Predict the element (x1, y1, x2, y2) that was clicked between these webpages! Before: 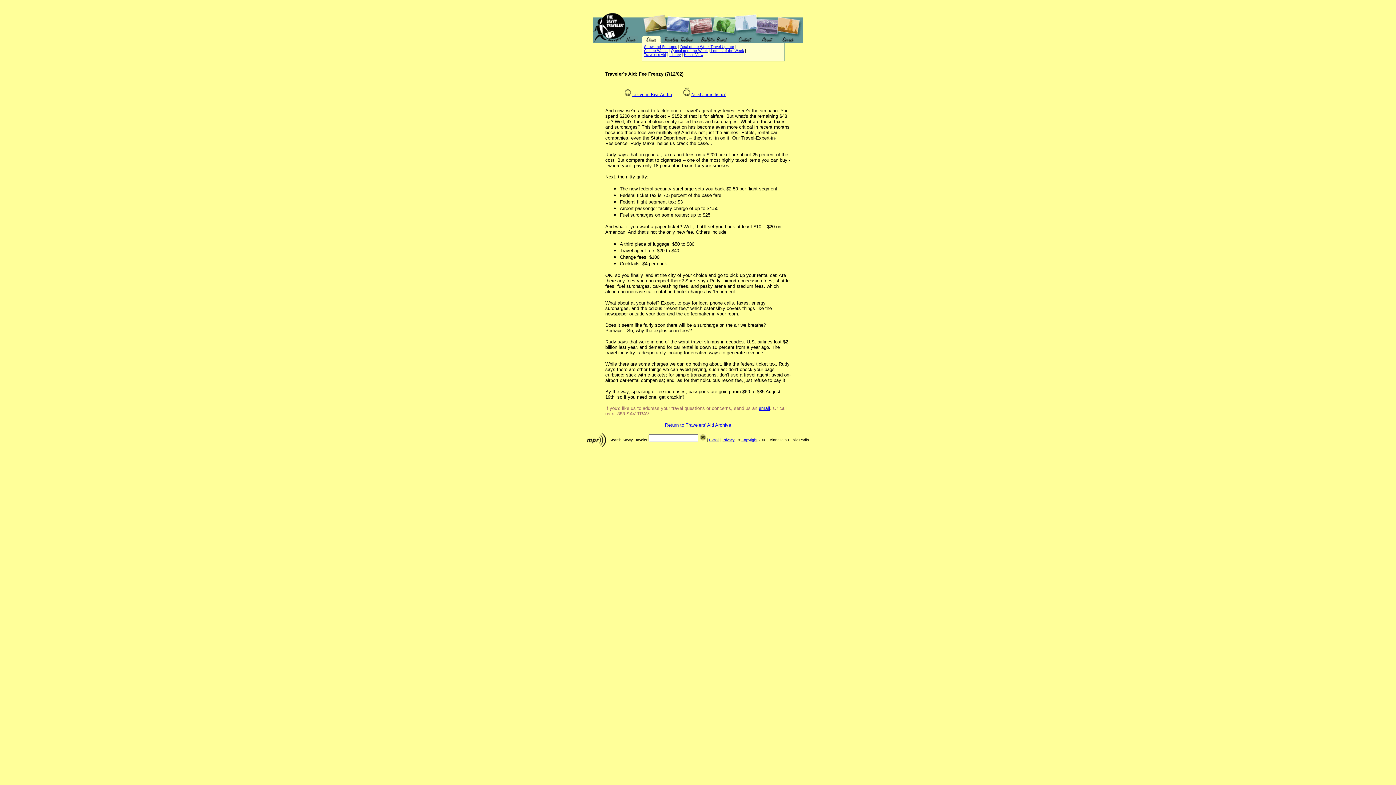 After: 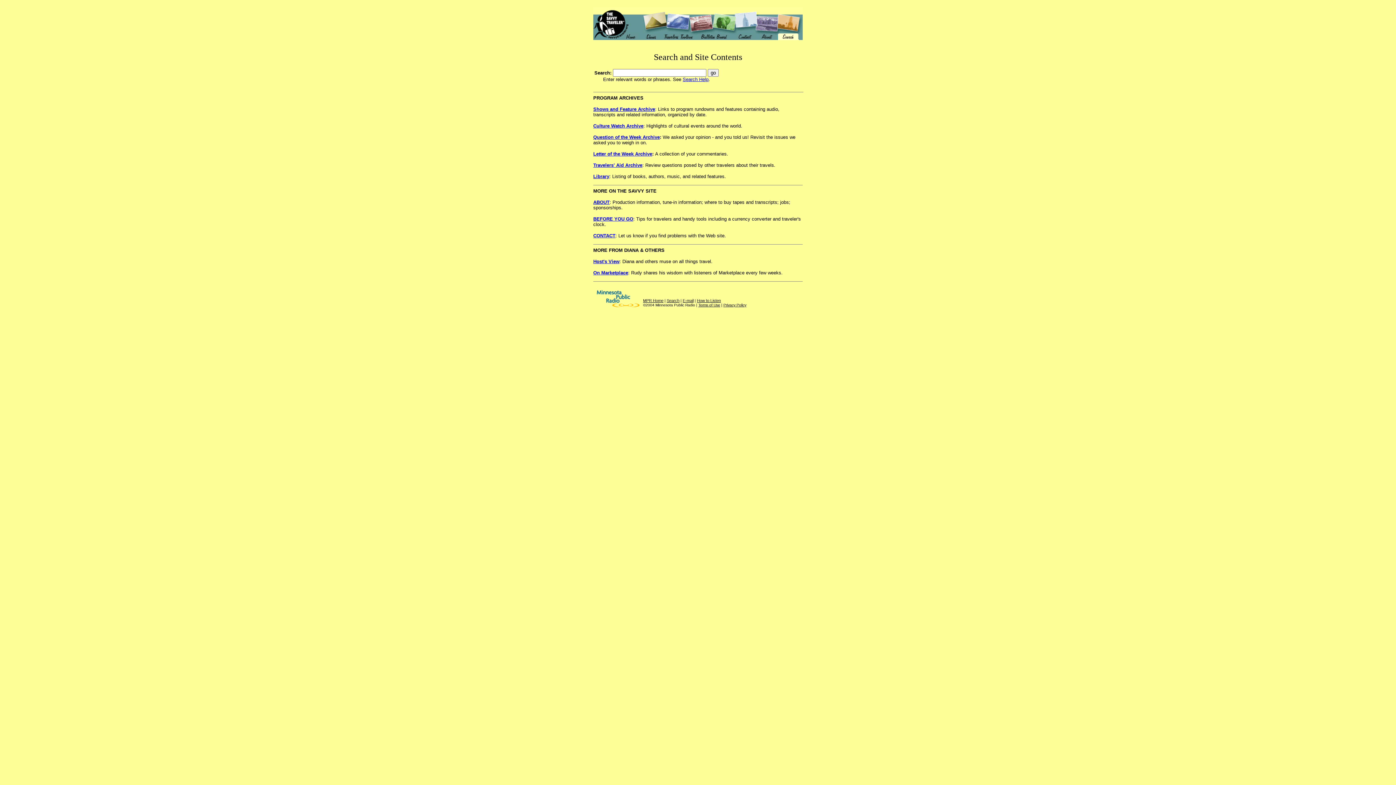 Action: bbox: (777, 37, 802, 44)